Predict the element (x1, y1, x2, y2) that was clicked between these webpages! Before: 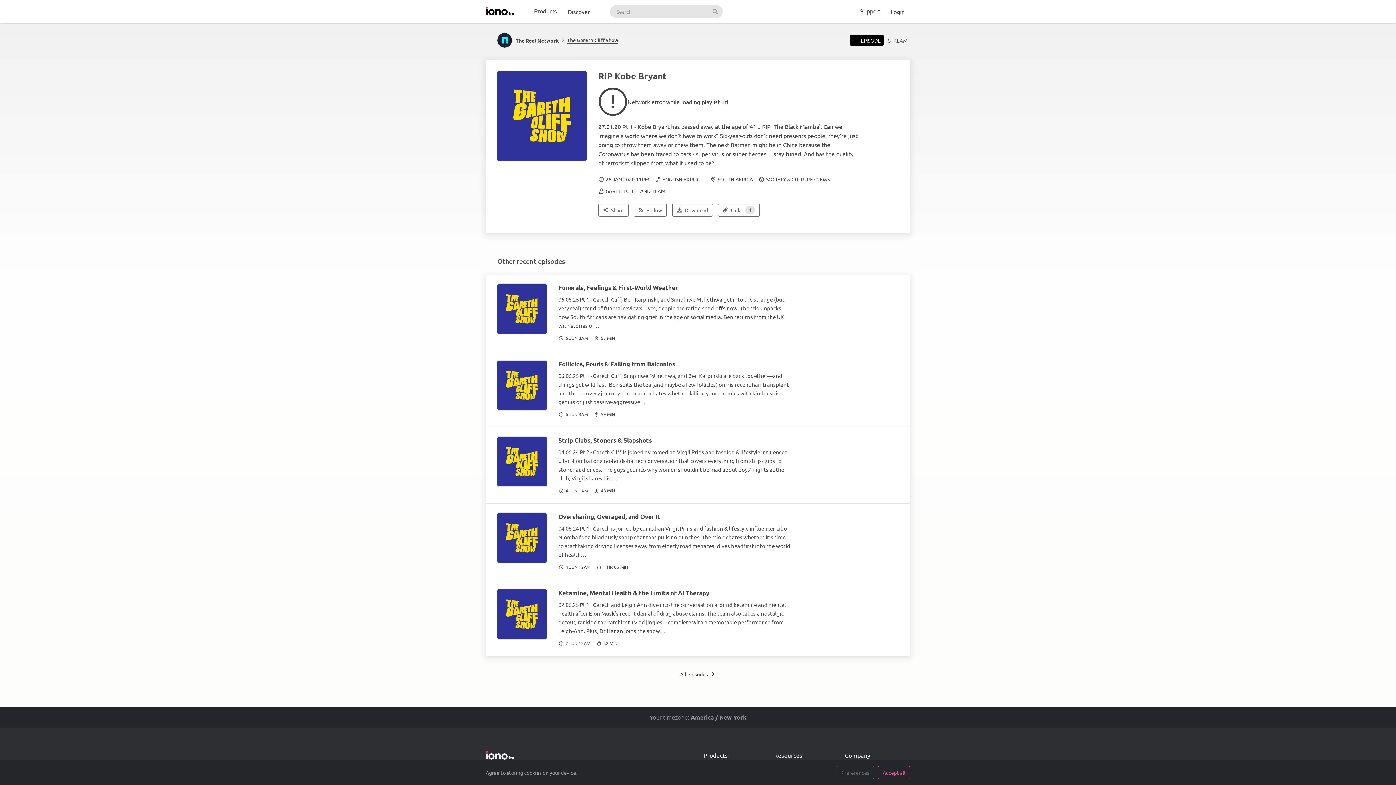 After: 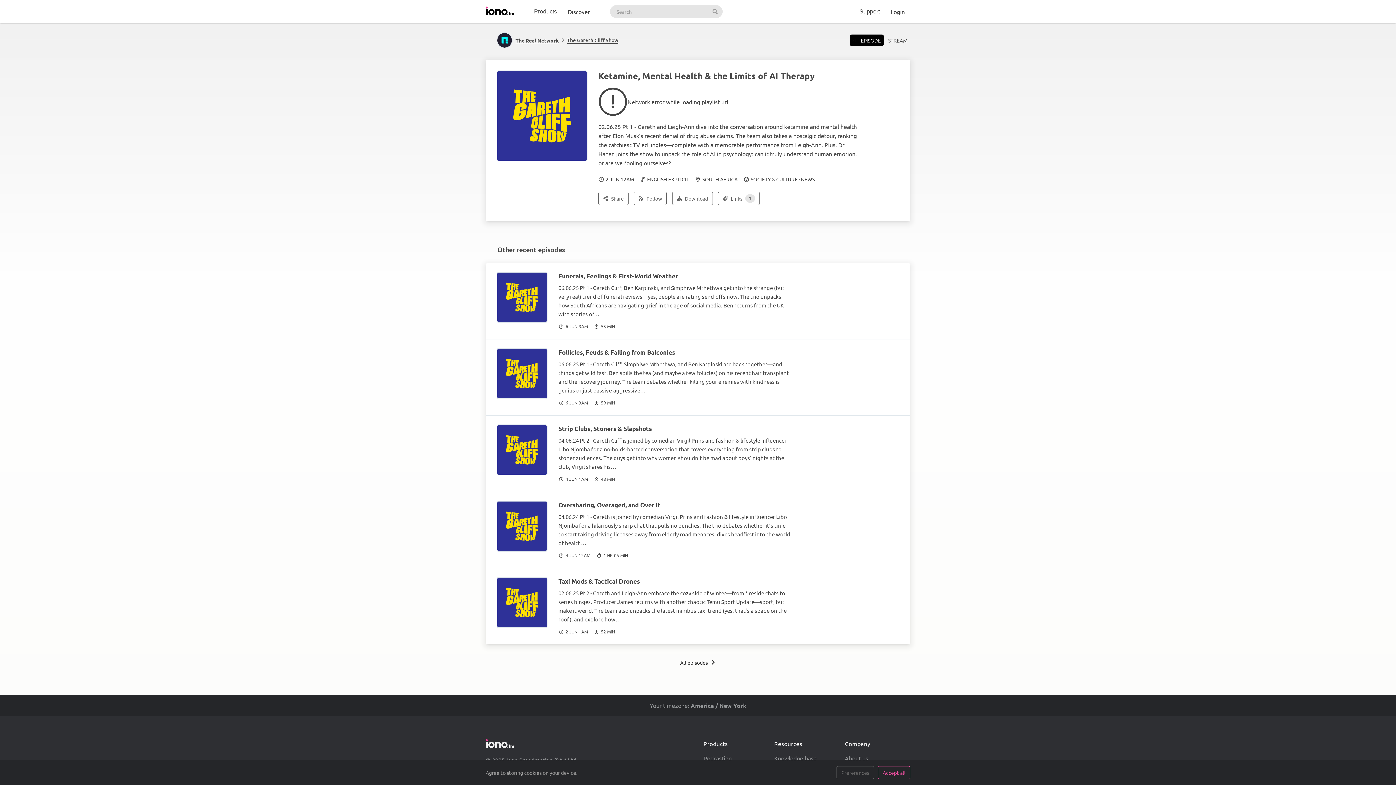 Action: label: Ketamine, Mental Health & the Limits of AI Therapy bbox: (558, 589, 709, 596)